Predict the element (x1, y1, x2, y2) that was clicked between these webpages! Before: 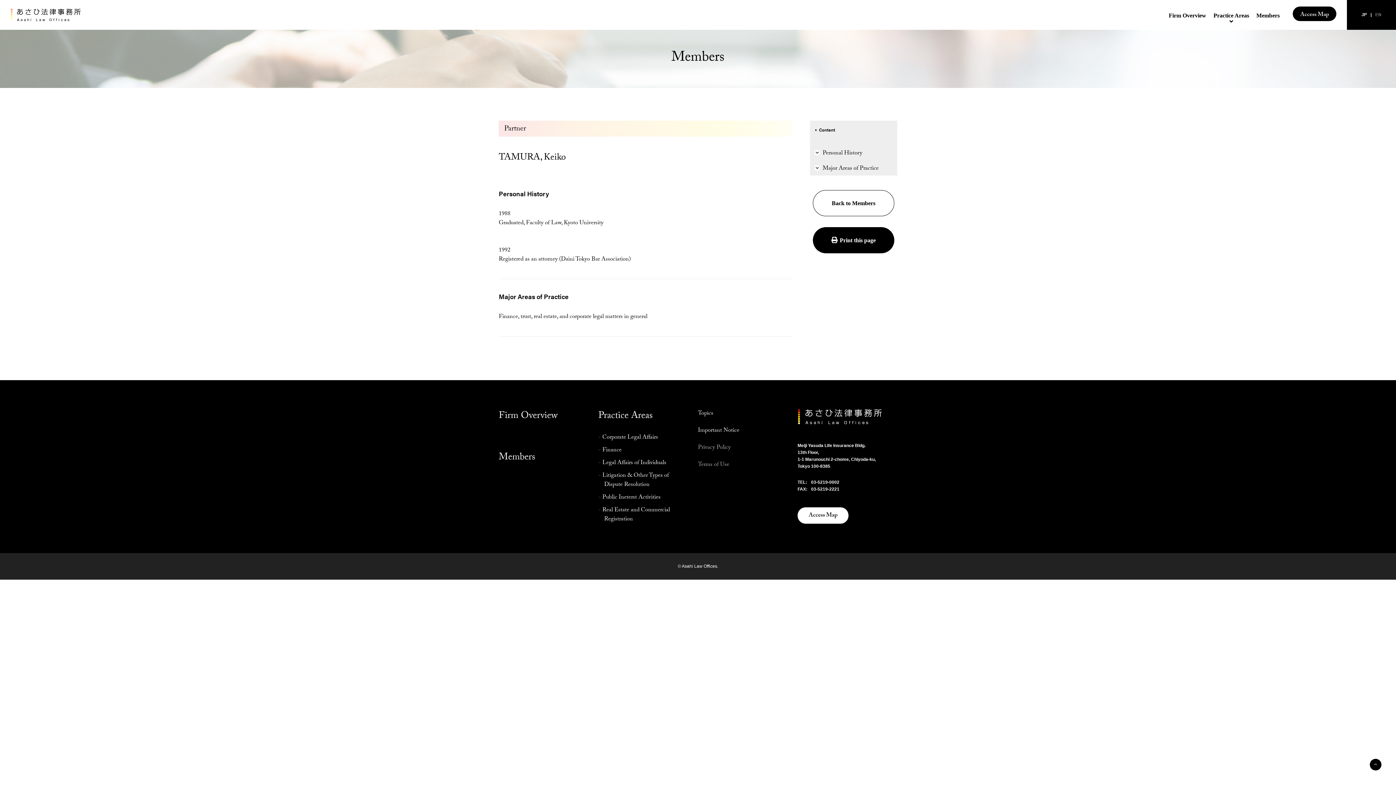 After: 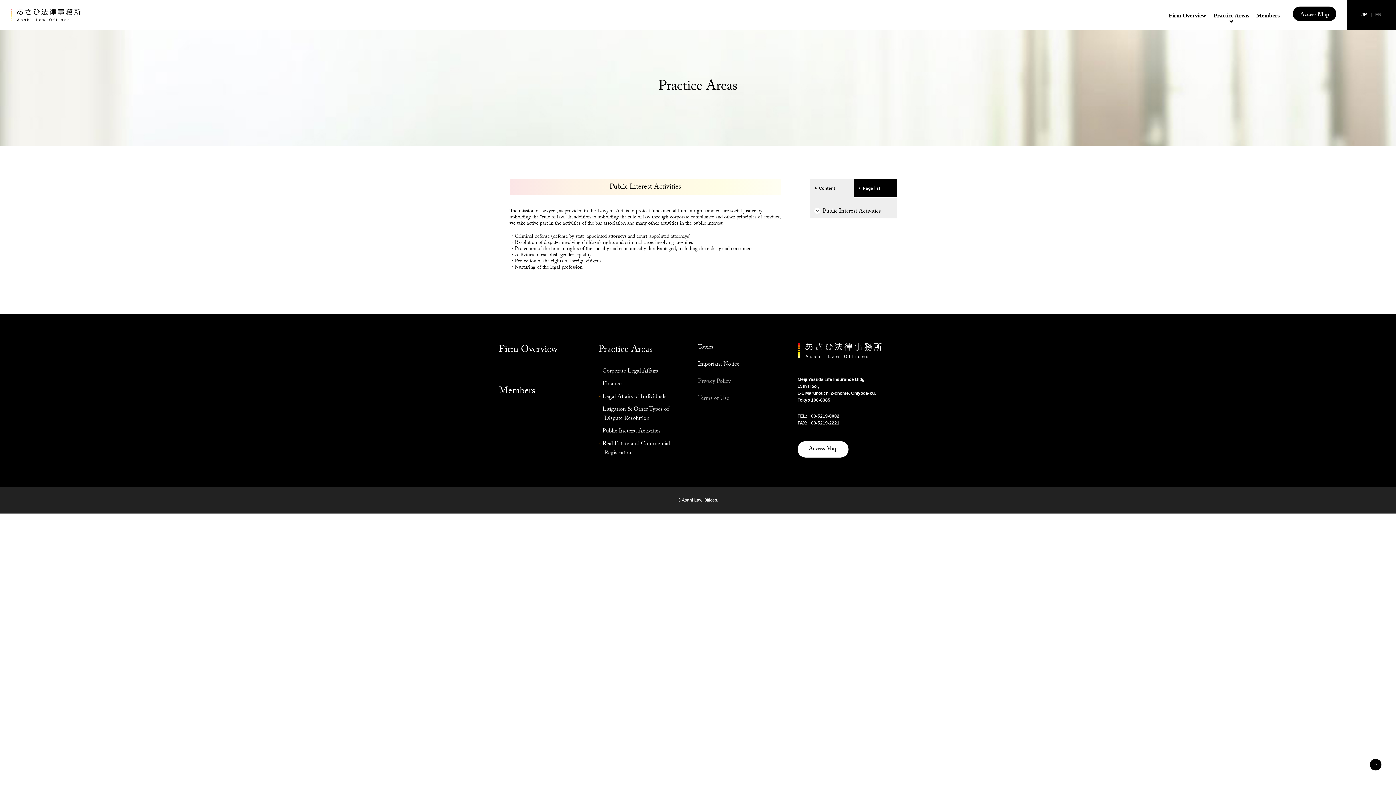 Action: bbox: (598, 493, 660, 502) label: Public Ineterst Activities